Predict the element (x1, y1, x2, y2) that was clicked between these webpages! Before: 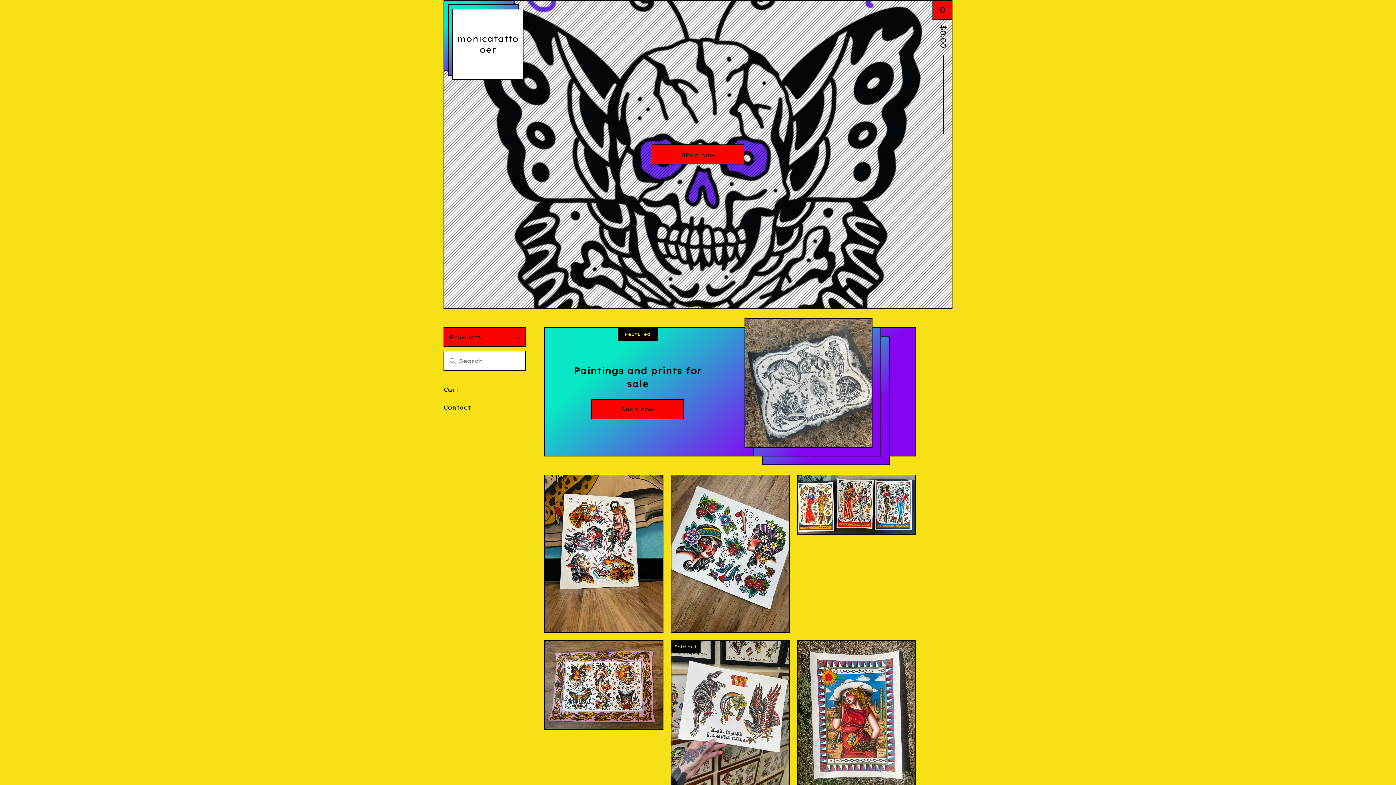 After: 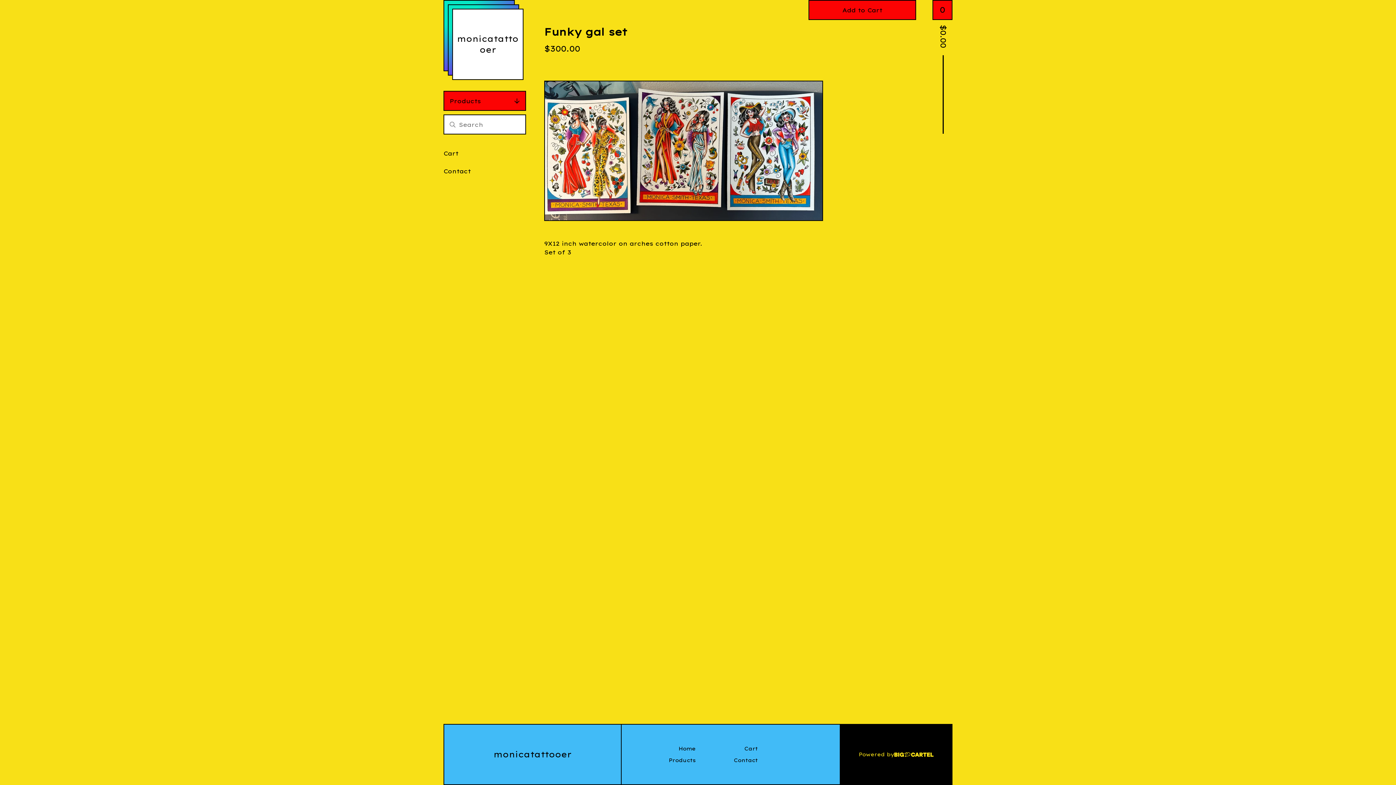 Action: label: Funky gal set
$300.00 bbox: (793, 471, 919, 636)